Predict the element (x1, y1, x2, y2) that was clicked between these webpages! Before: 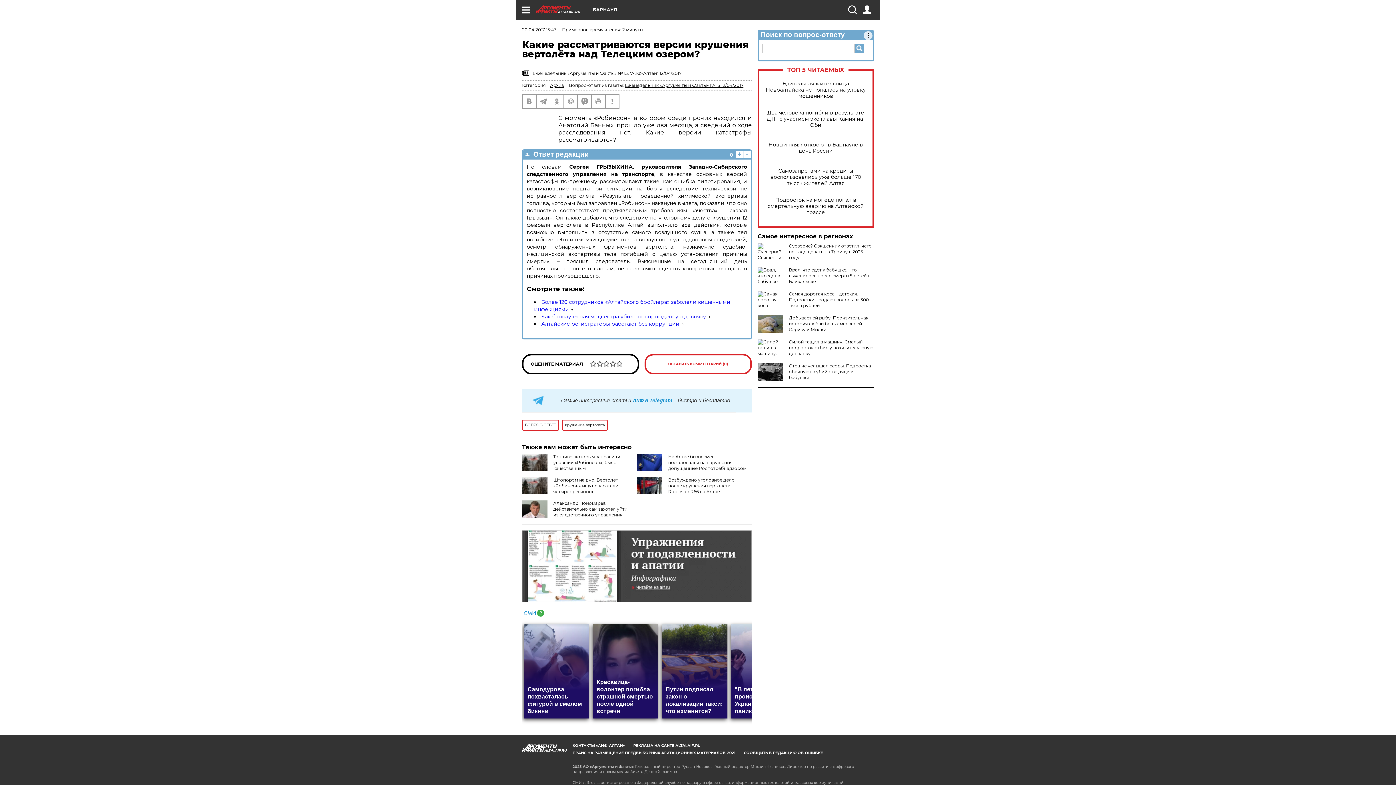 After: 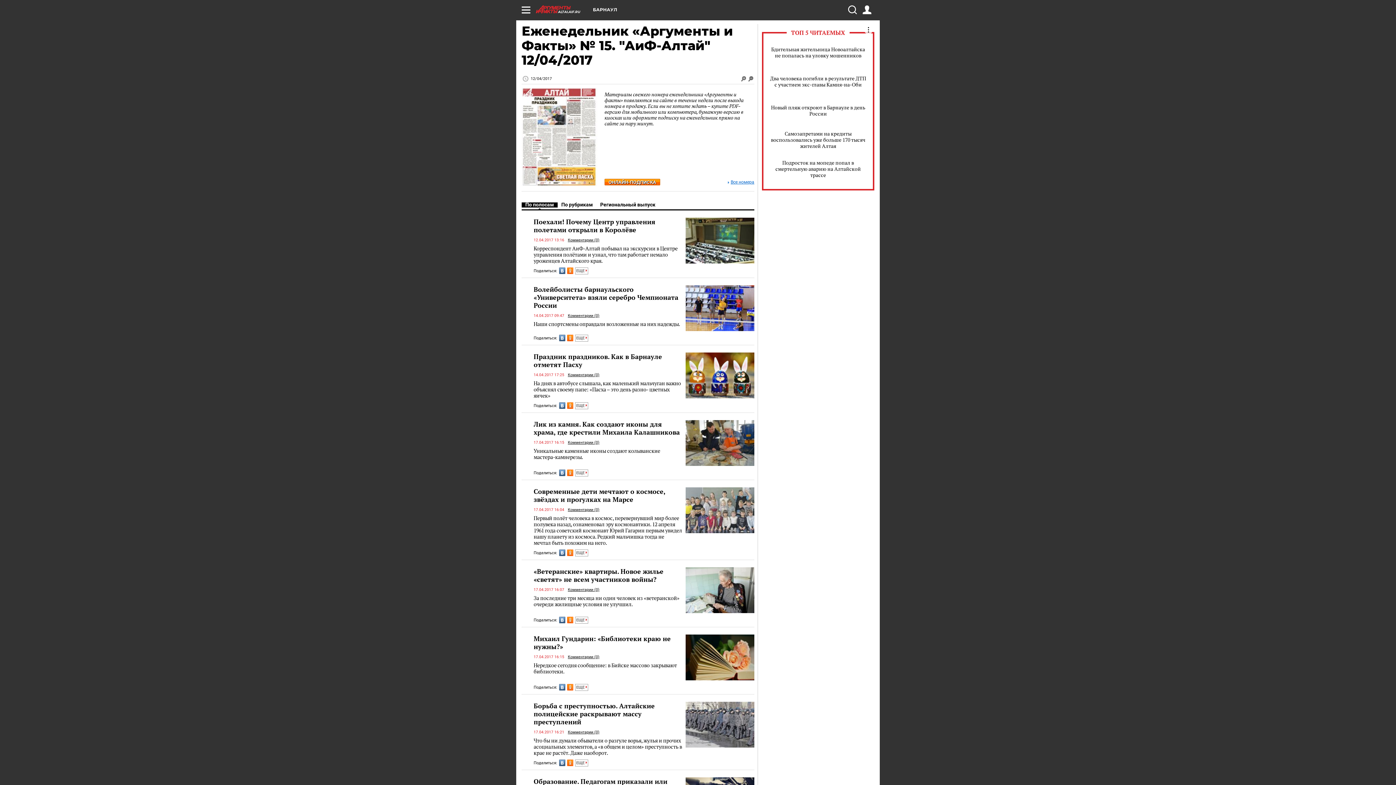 Action: bbox: (625, 82, 743, 88) label: Еженедельник «Аргументы и Факты» № 15 12/04/2017